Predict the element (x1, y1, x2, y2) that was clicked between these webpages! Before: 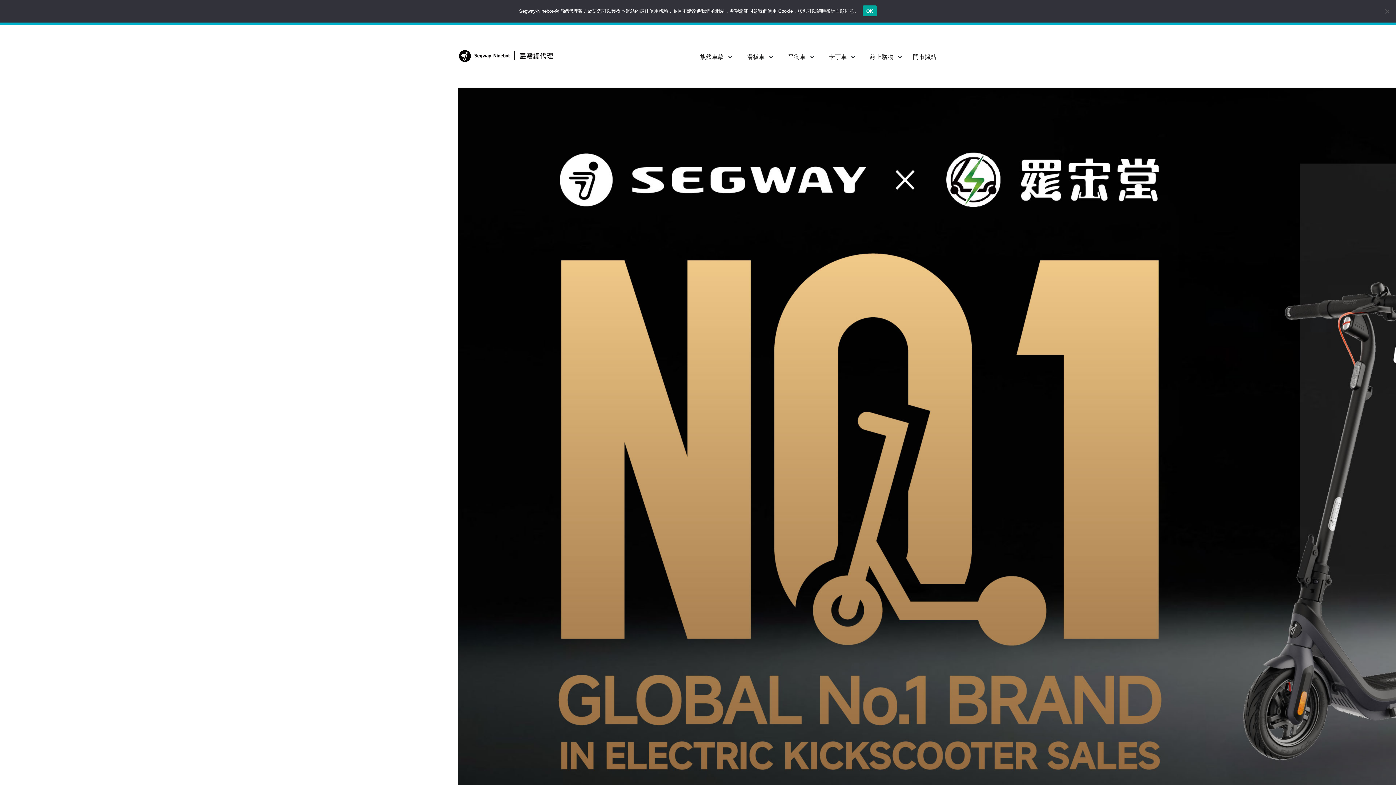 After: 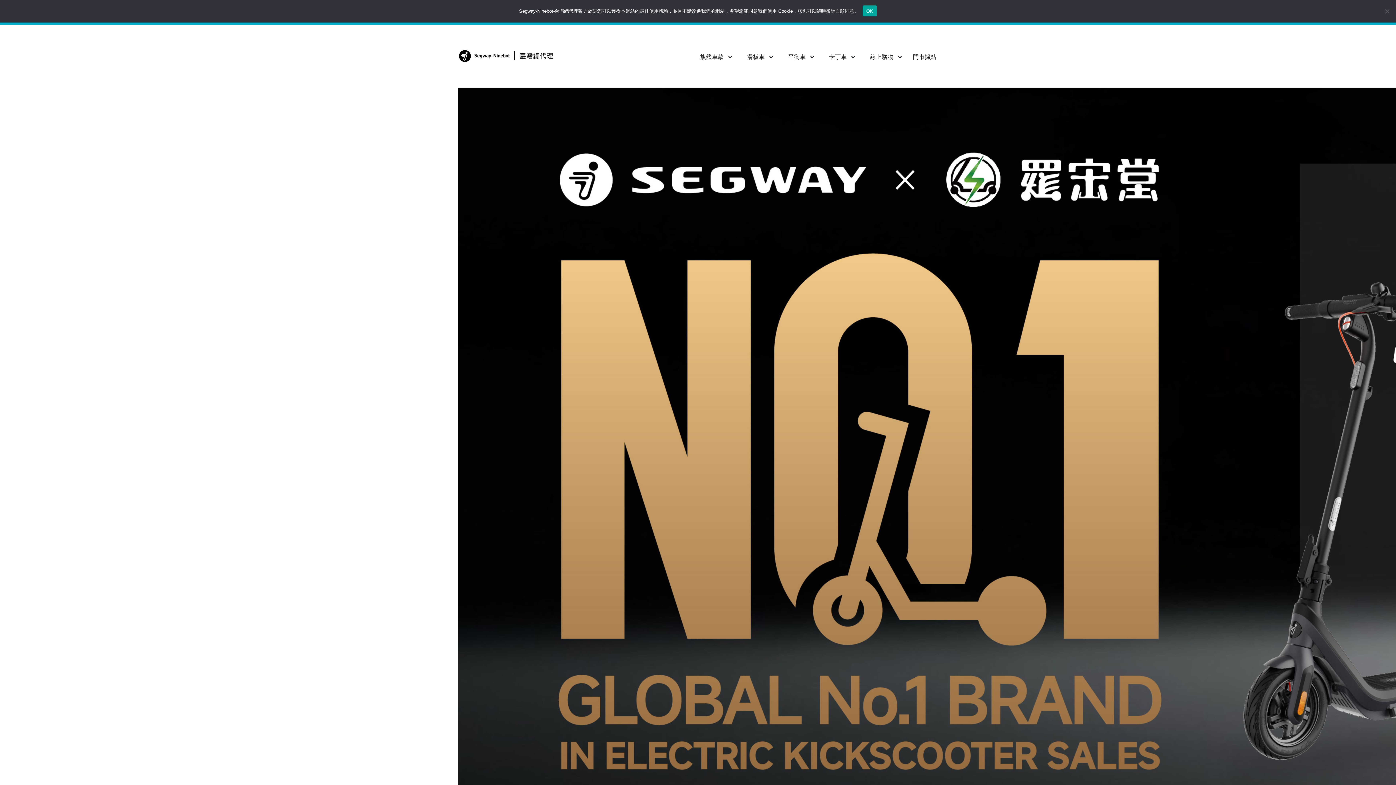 Action: bbox: (458, 49, 555, 63)